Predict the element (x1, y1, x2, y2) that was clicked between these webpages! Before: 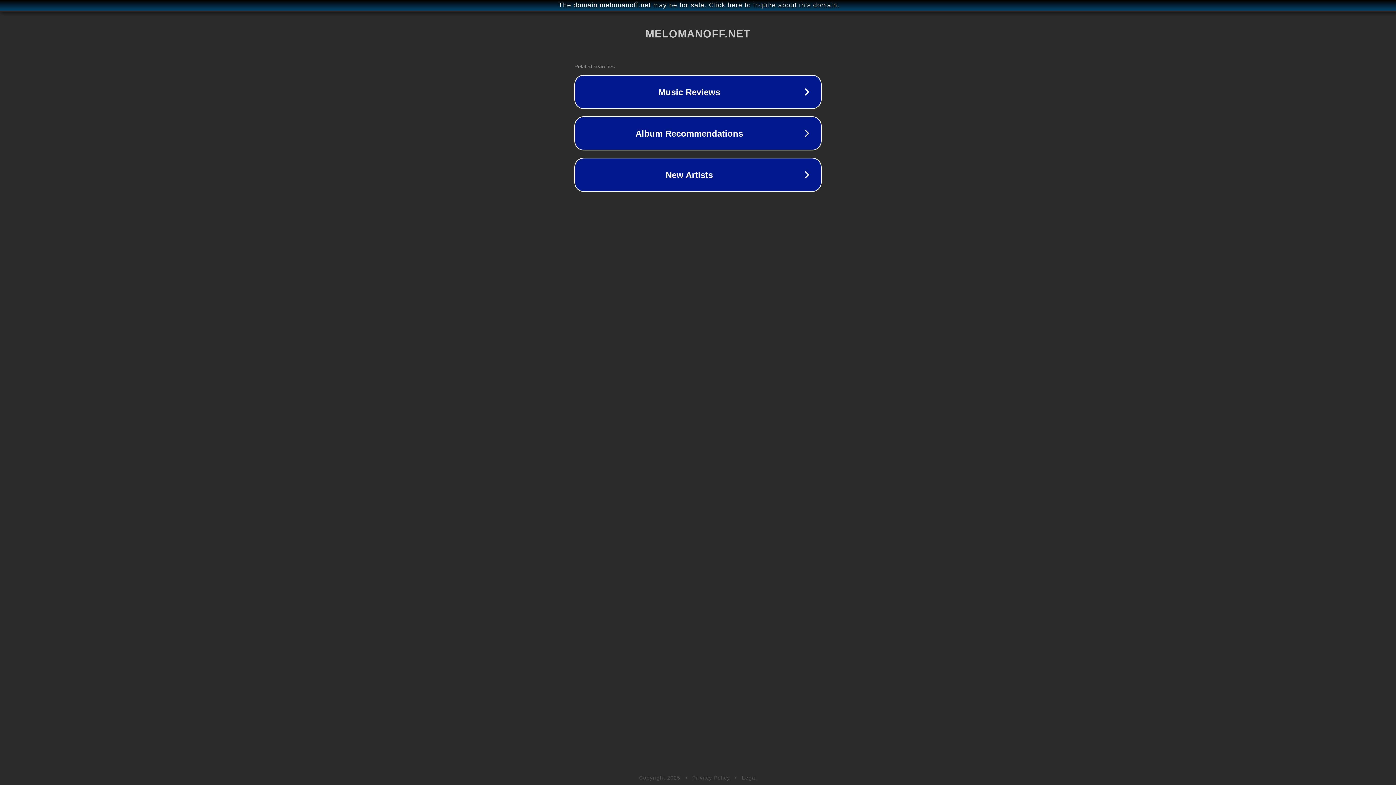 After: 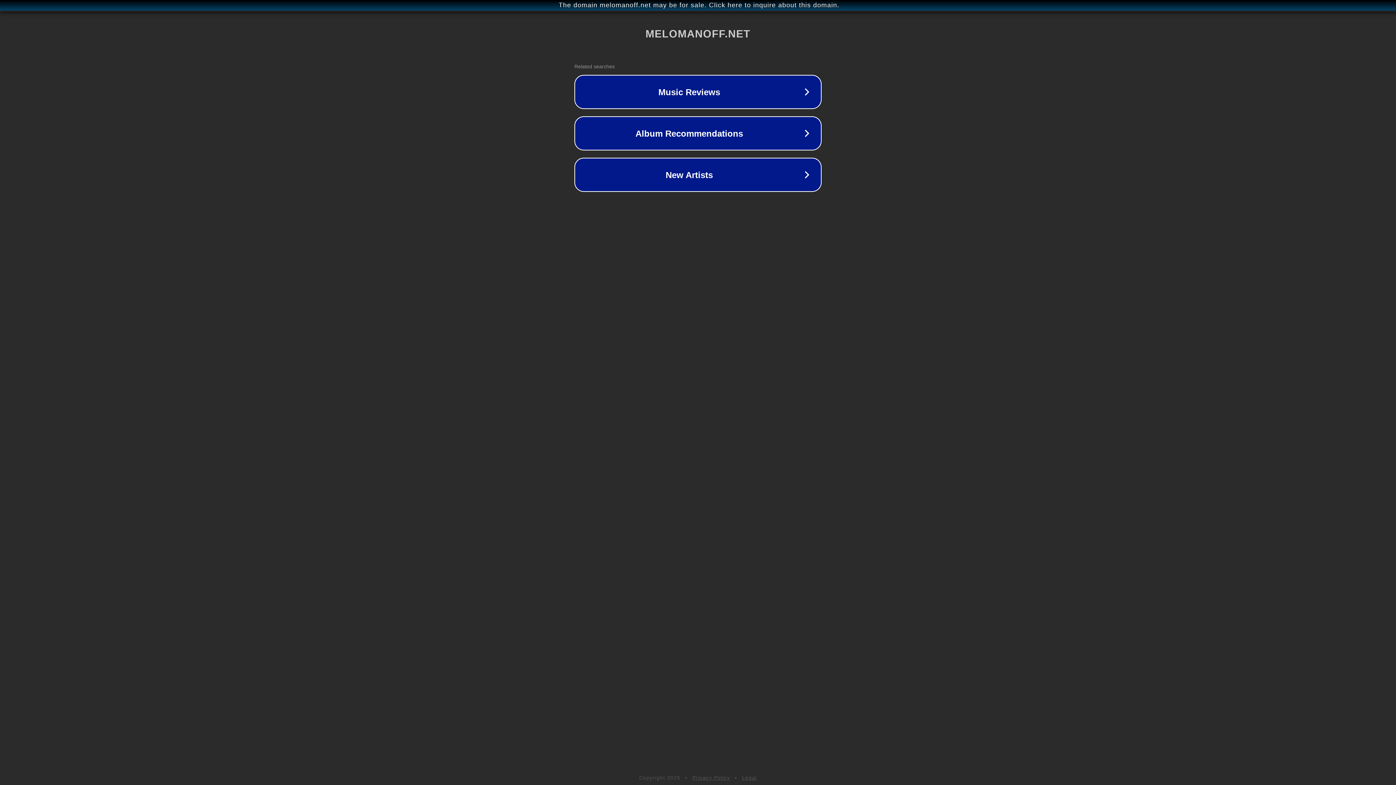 Action: label: Privacy Policy bbox: (692, 775, 730, 781)